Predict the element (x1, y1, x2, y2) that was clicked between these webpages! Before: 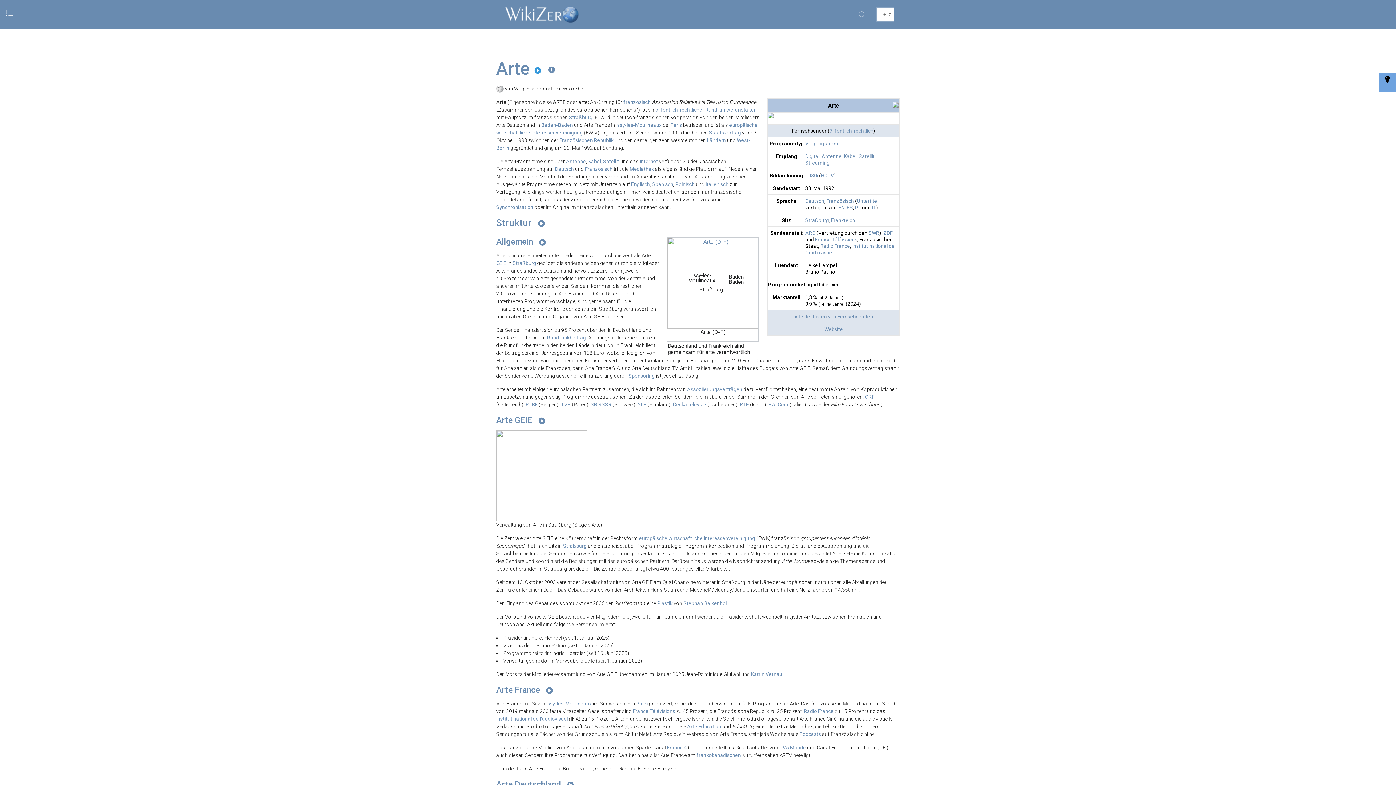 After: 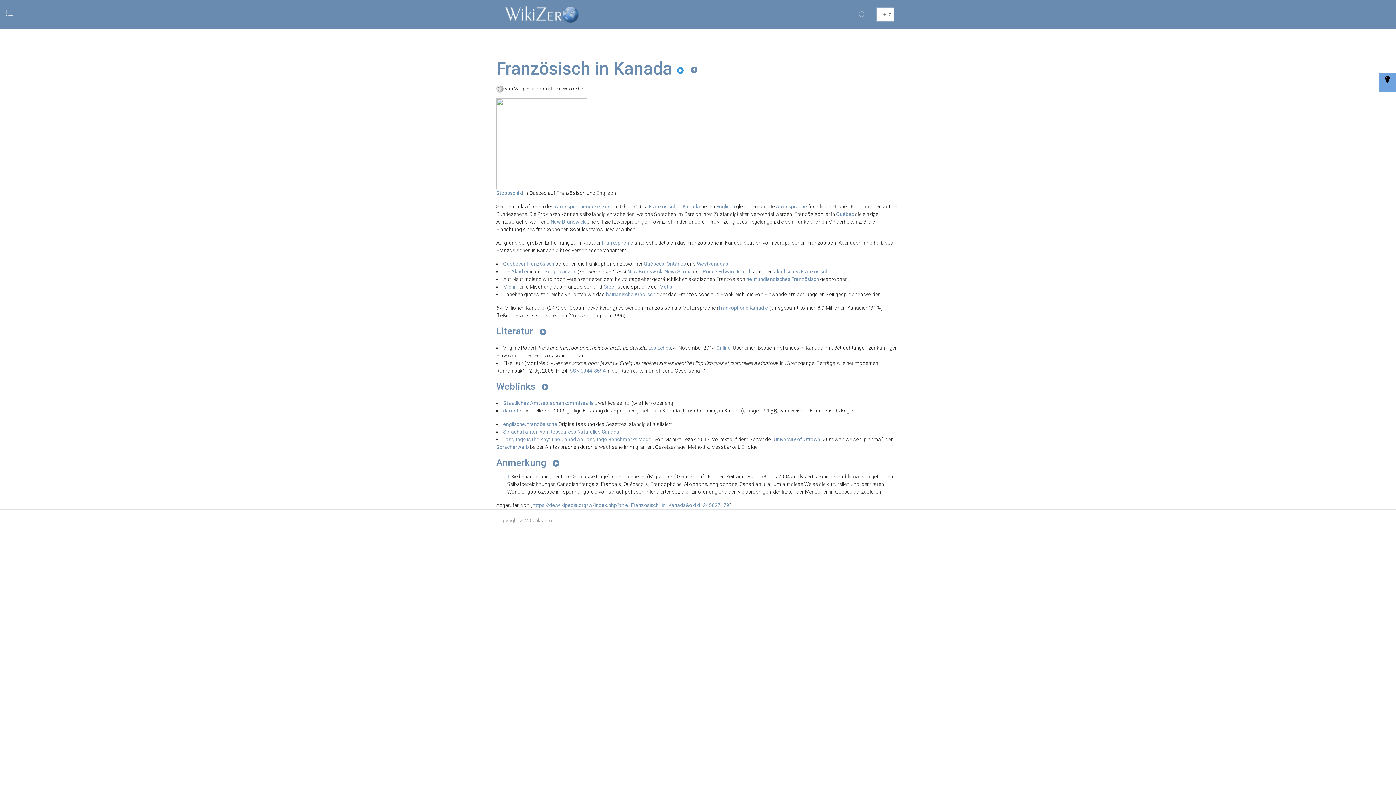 Action: label: frankokanadischen bbox: (696, 752, 741, 758)